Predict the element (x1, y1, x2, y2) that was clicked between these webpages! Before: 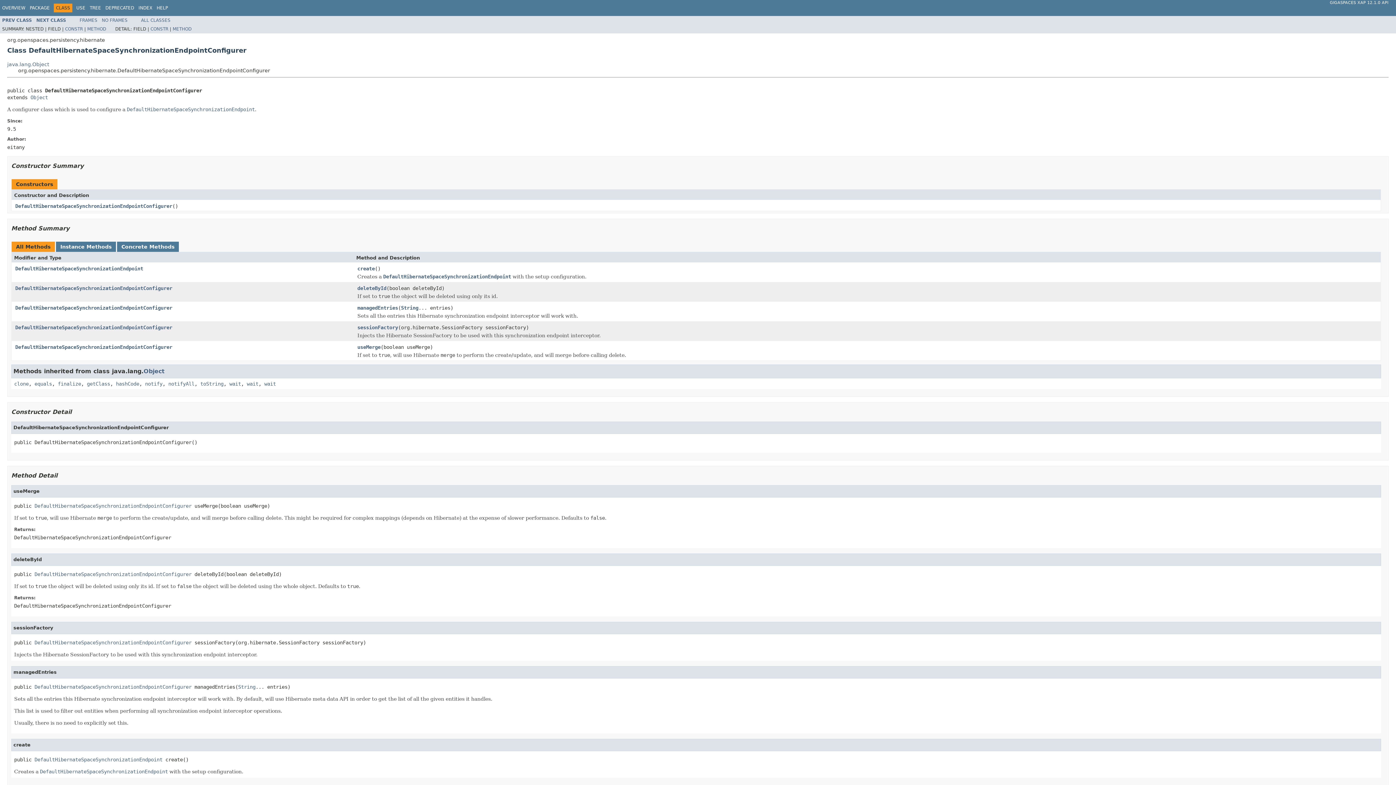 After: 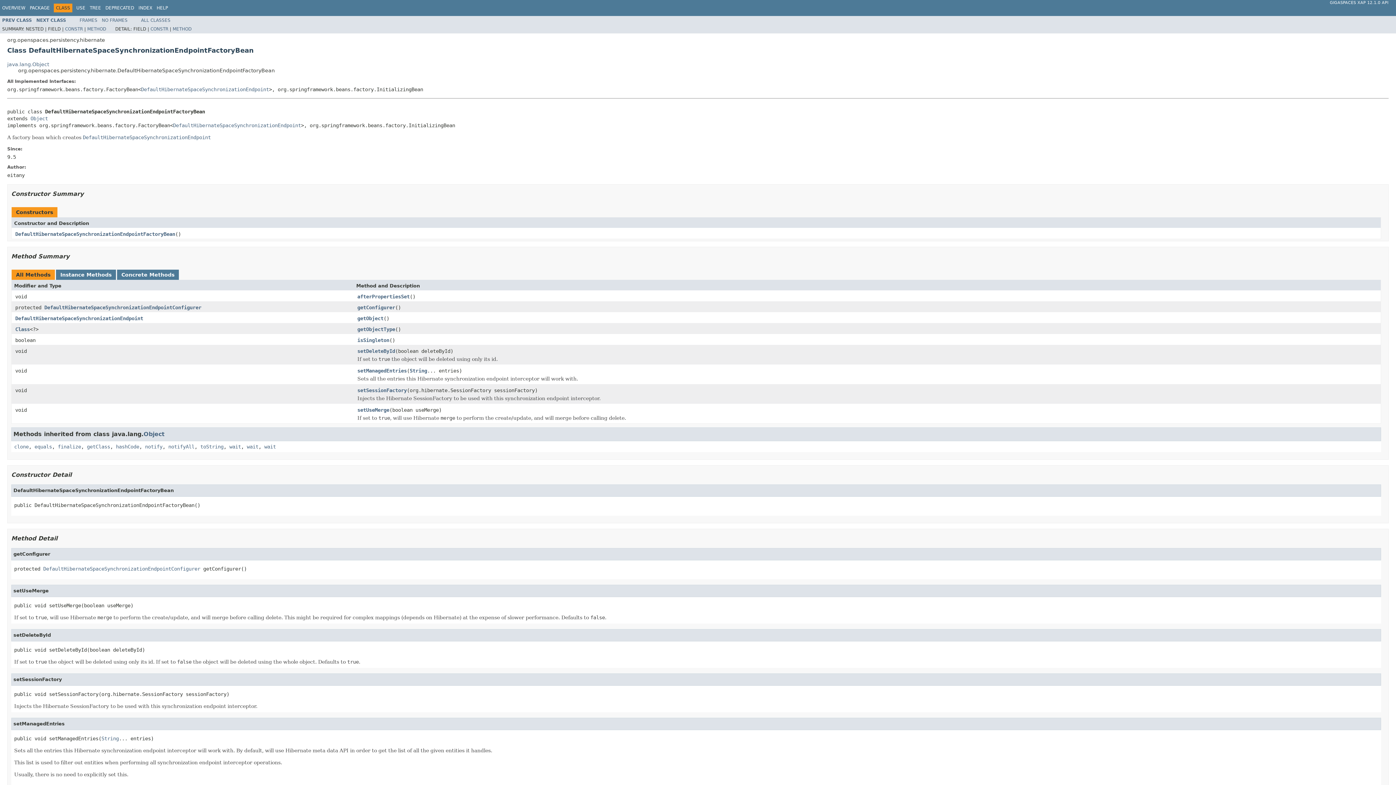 Action: bbox: (36, 17, 66, 22) label: NEXT CLASS